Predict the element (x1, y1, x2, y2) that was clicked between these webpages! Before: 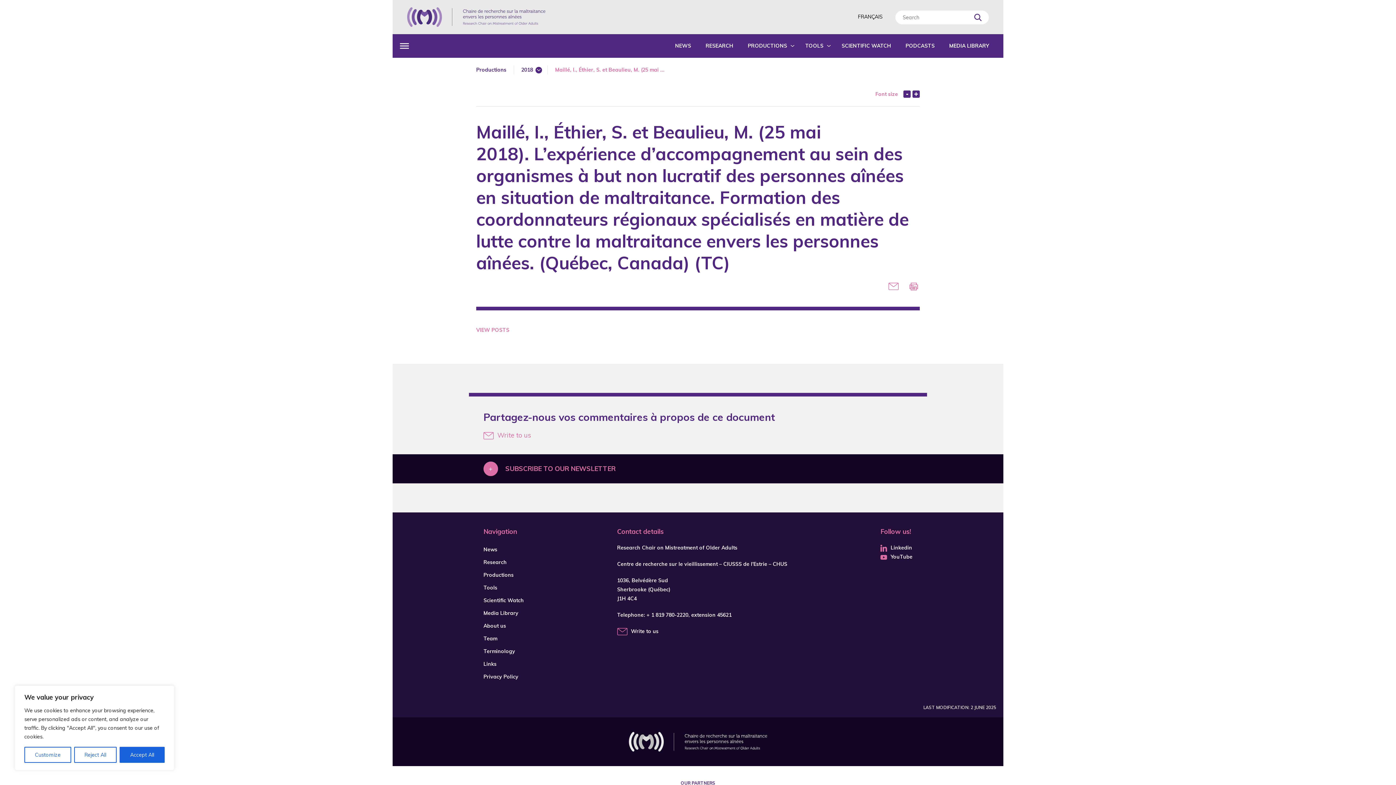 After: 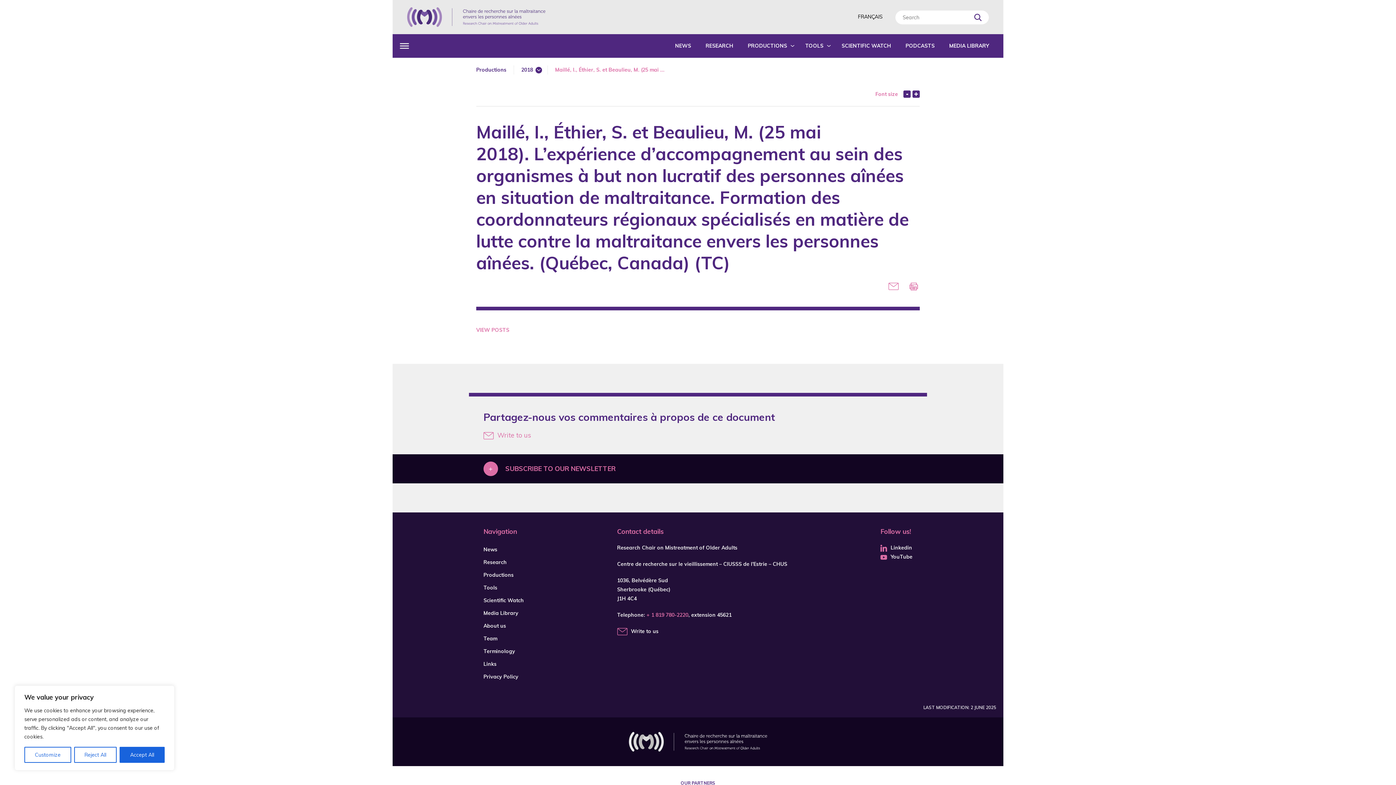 Action: bbox: (646, 612, 688, 618) label: + 1 819 780-2220